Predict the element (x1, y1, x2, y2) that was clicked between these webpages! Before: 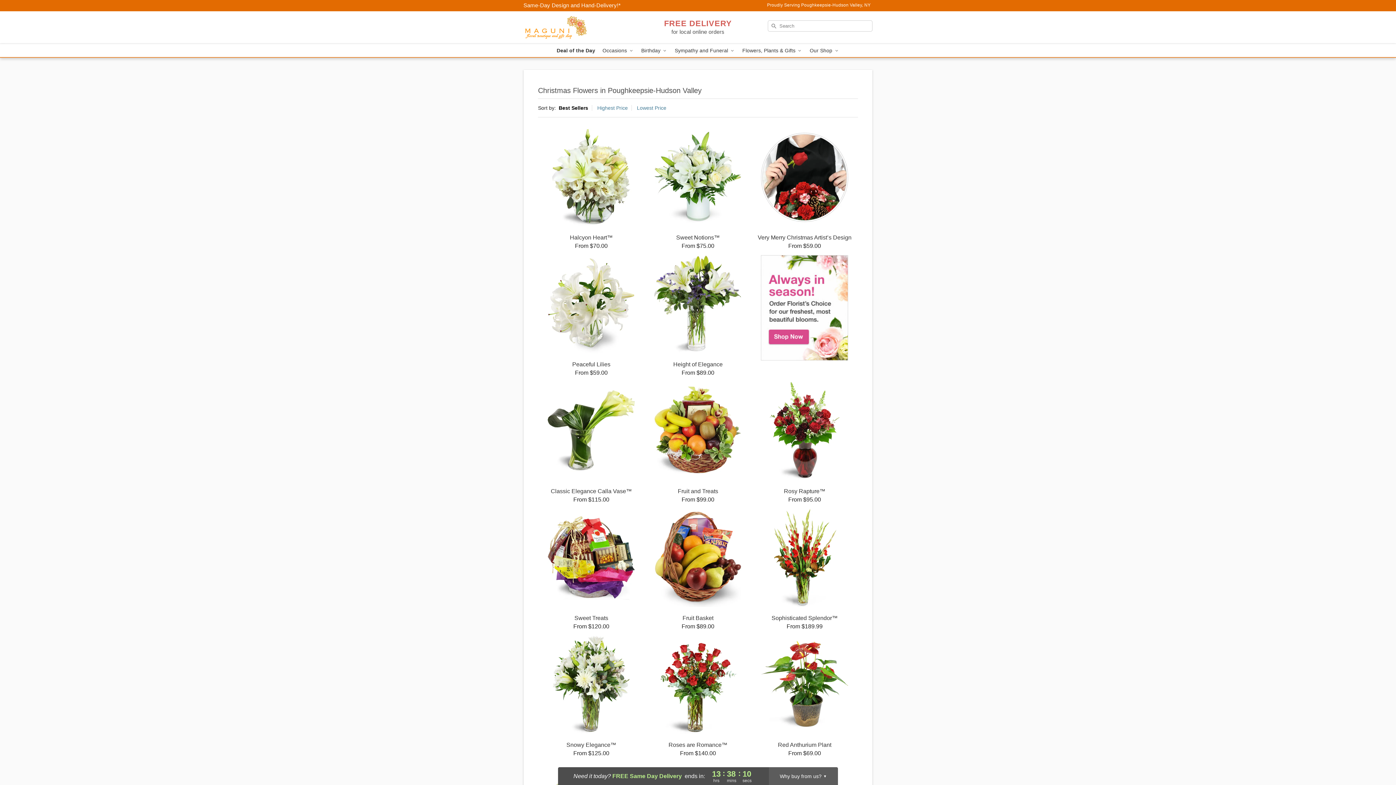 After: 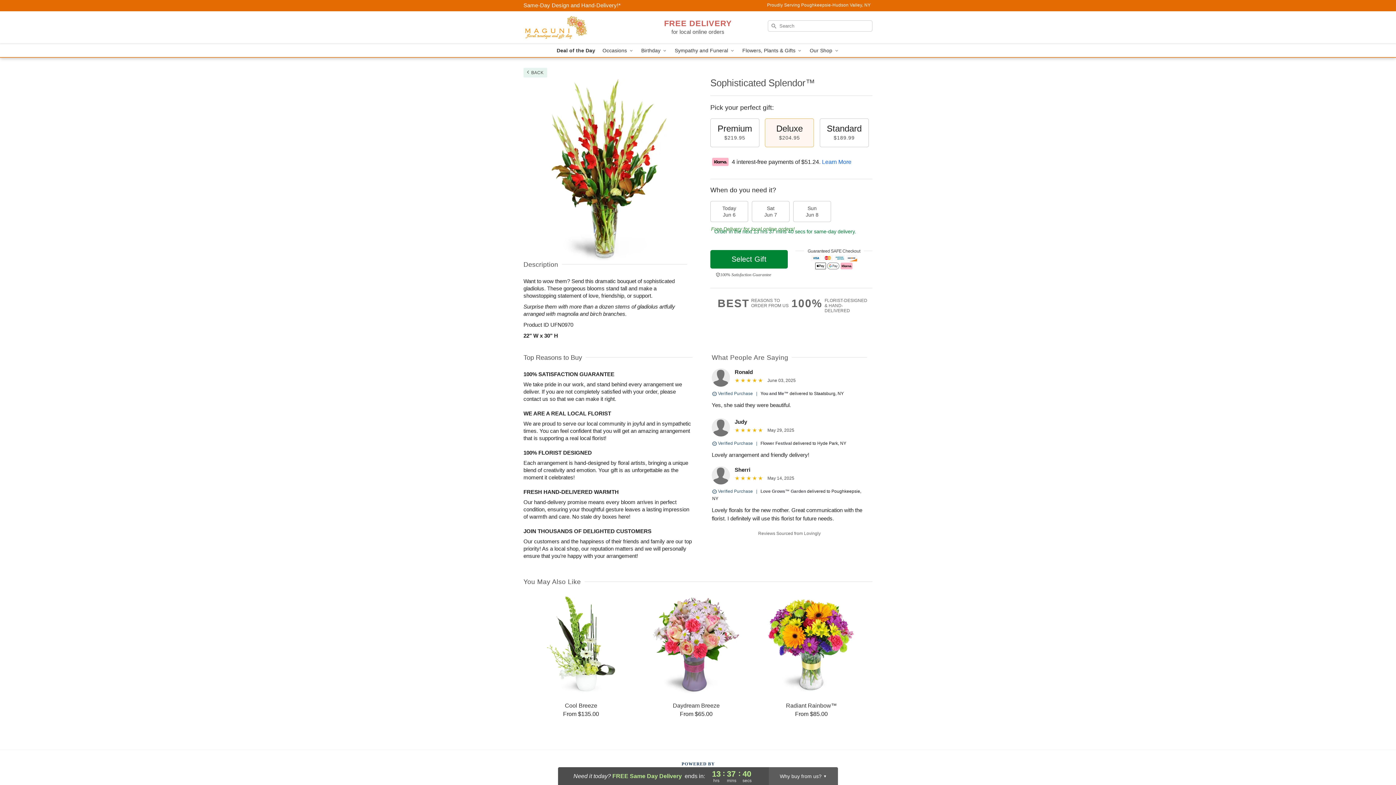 Action: label: Sophisticated Splendor™

From $189.99 bbox: (751, 509, 858, 630)